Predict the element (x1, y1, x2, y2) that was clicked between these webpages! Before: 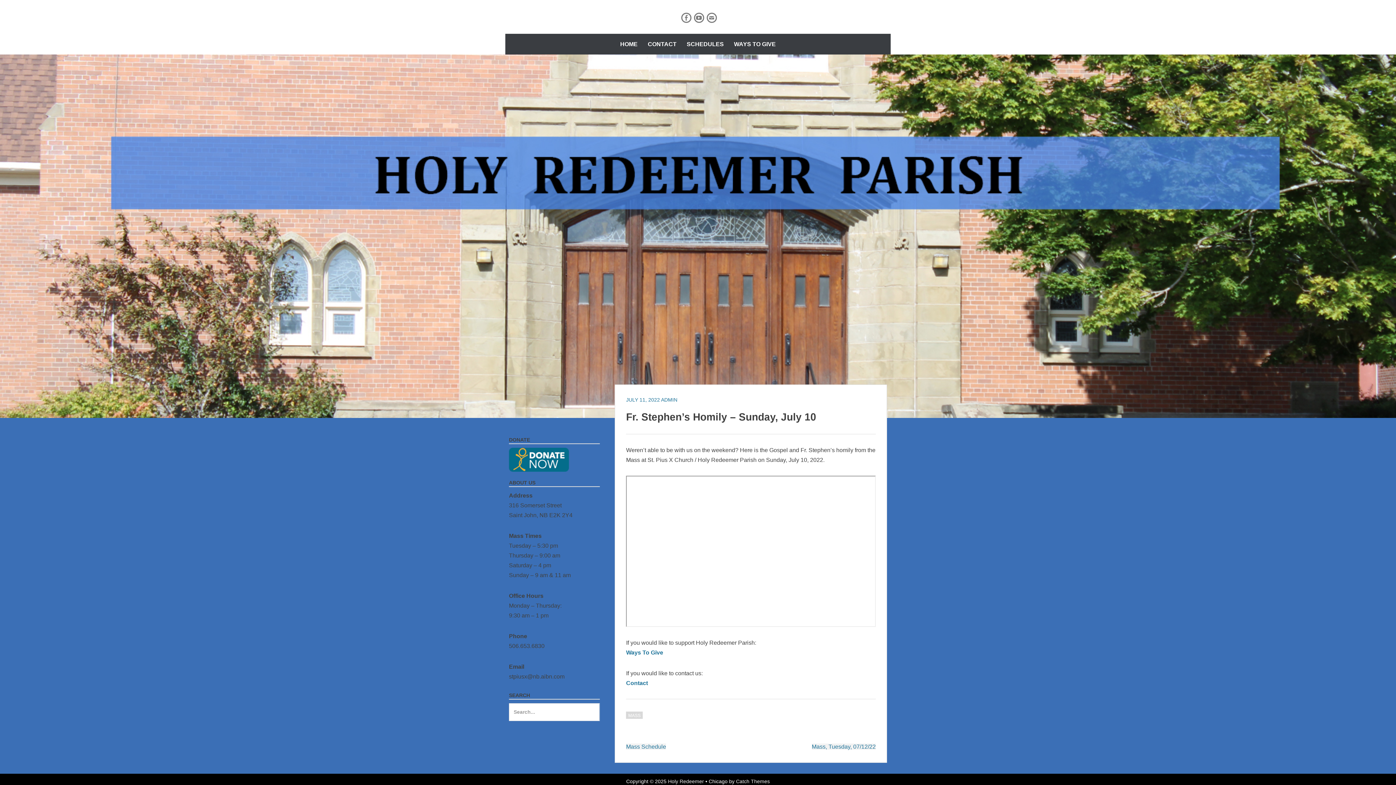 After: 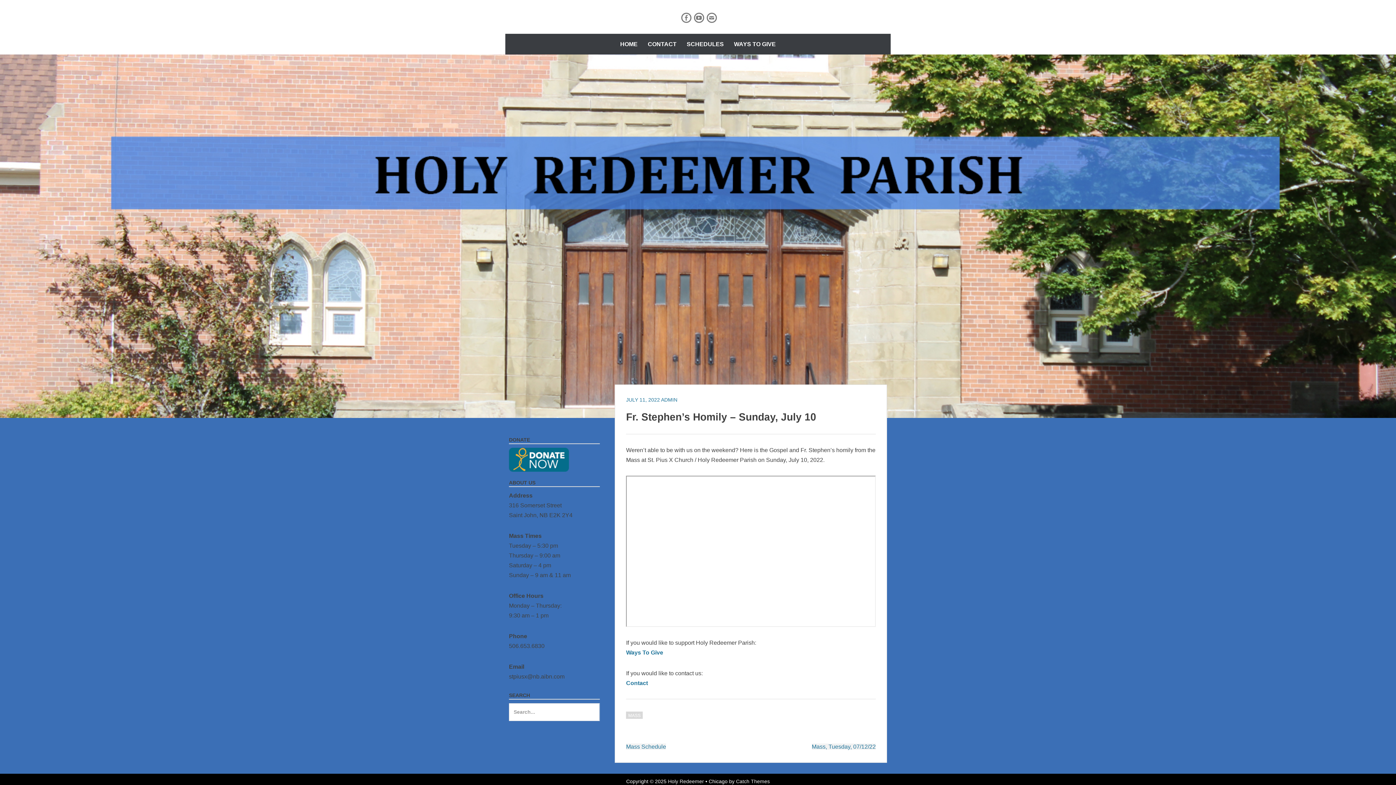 Action: label: JULY 11, 2022 bbox: (626, 397, 660, 402)